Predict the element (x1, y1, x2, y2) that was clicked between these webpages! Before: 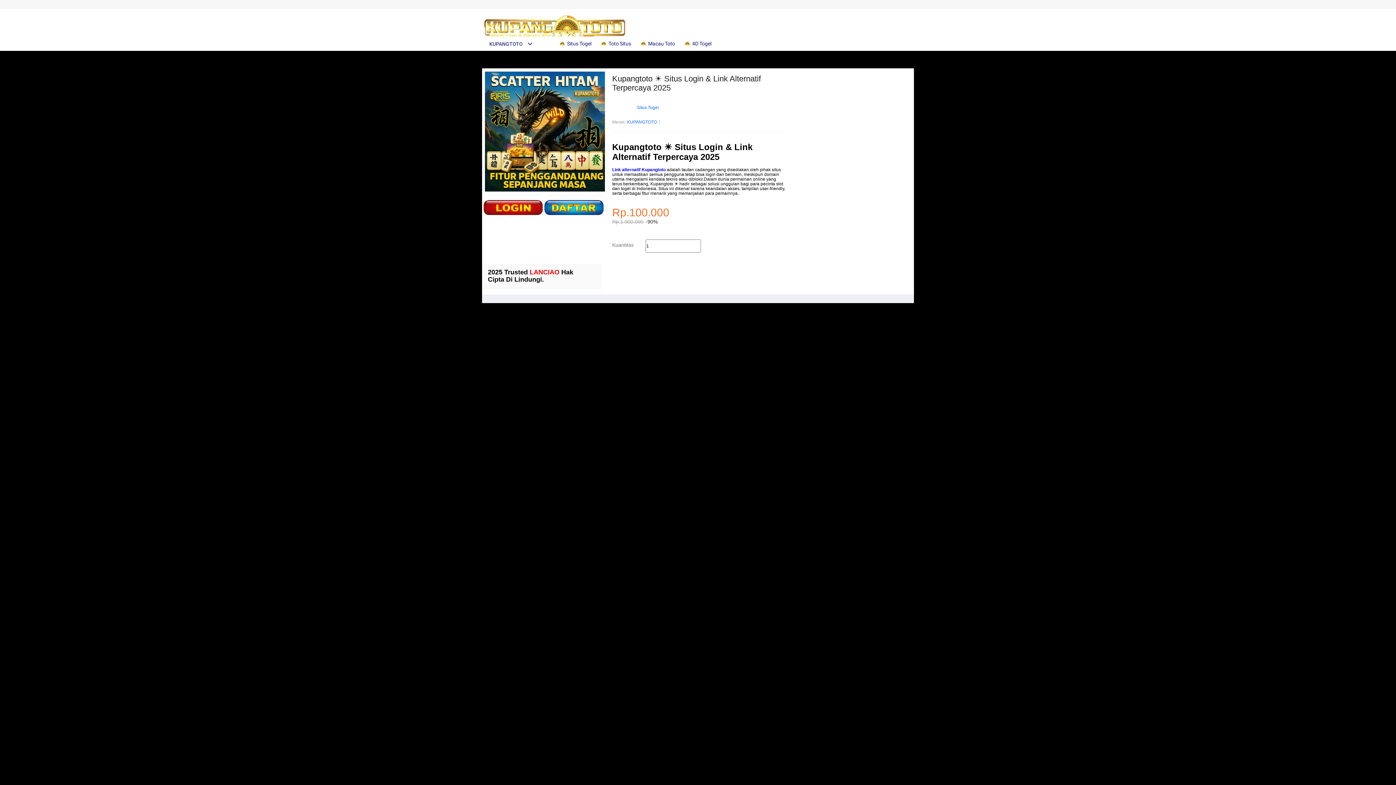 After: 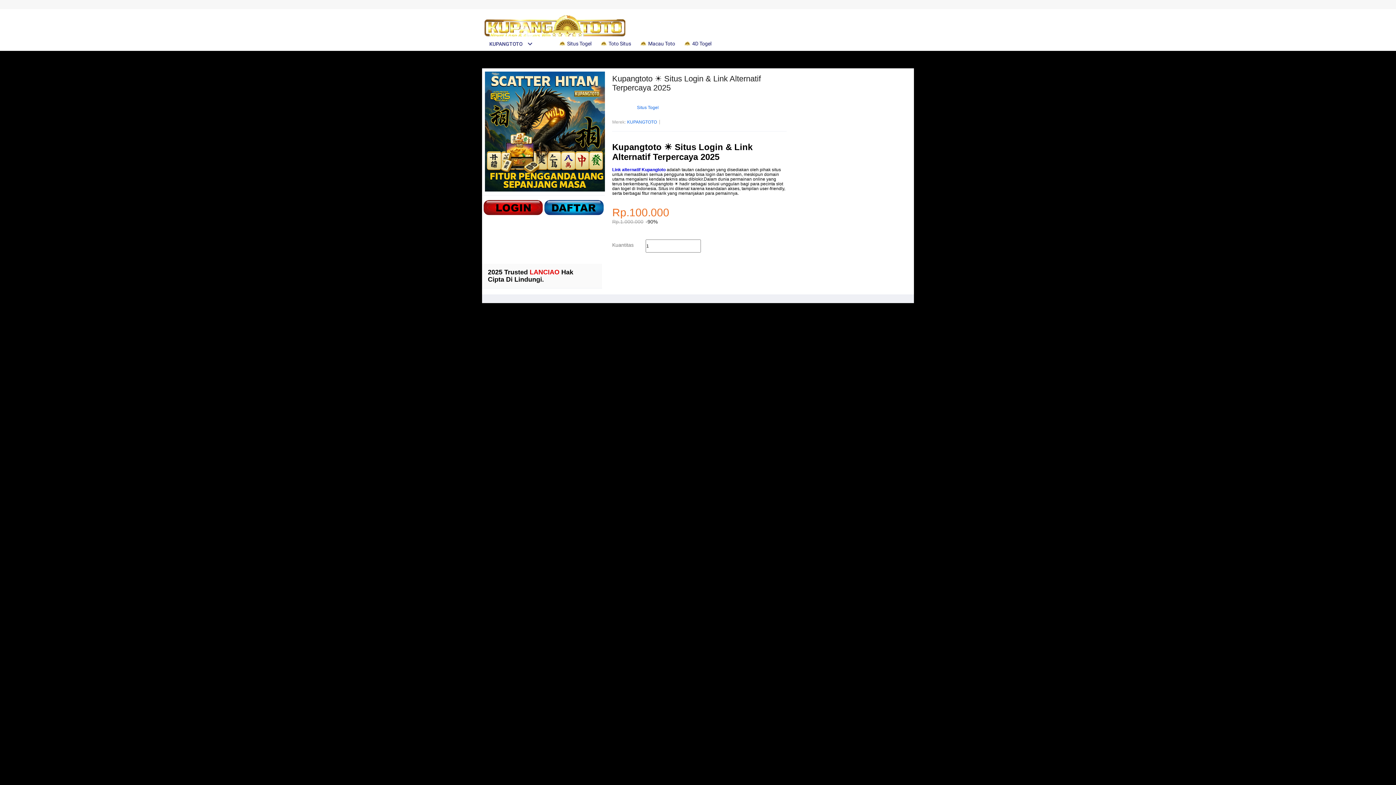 Action: bbox: (482, 212, 605, 217)